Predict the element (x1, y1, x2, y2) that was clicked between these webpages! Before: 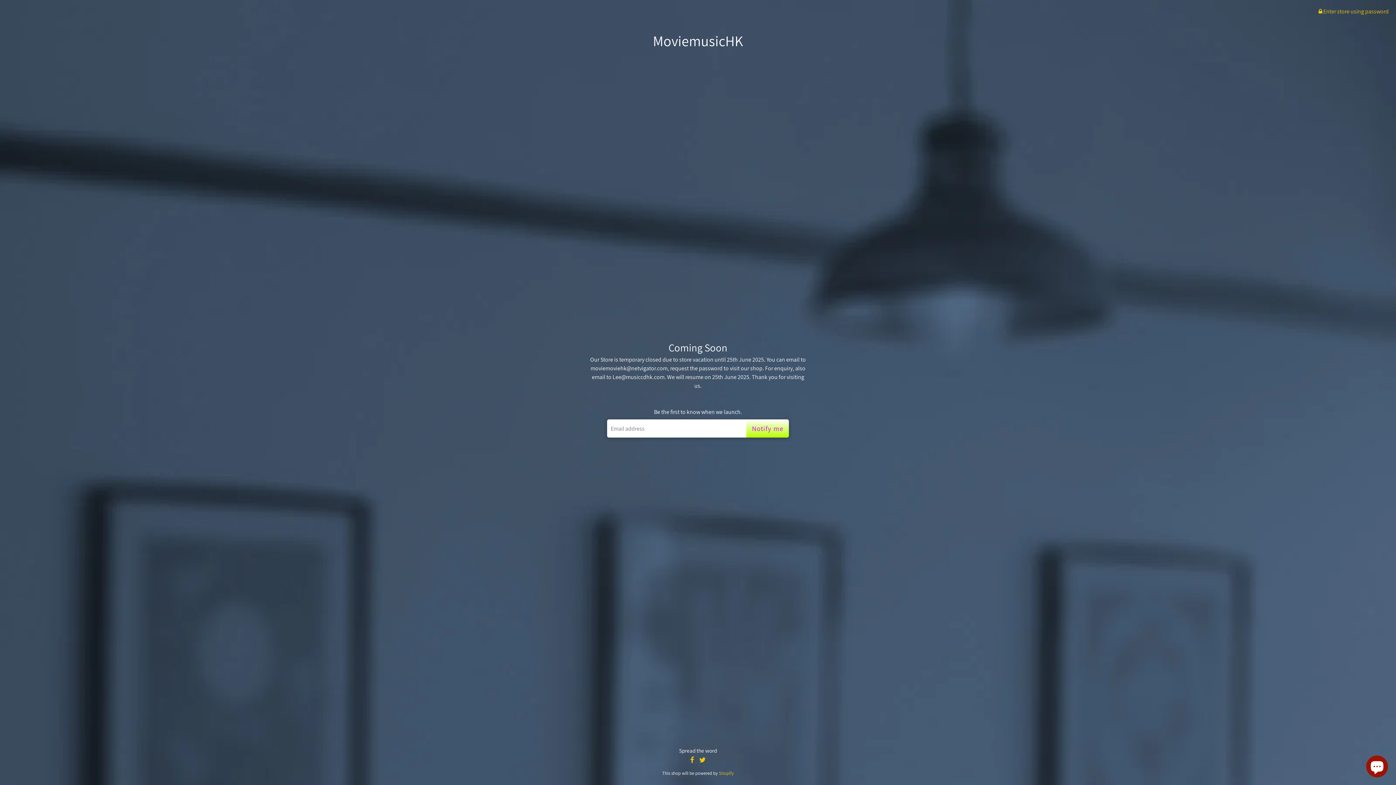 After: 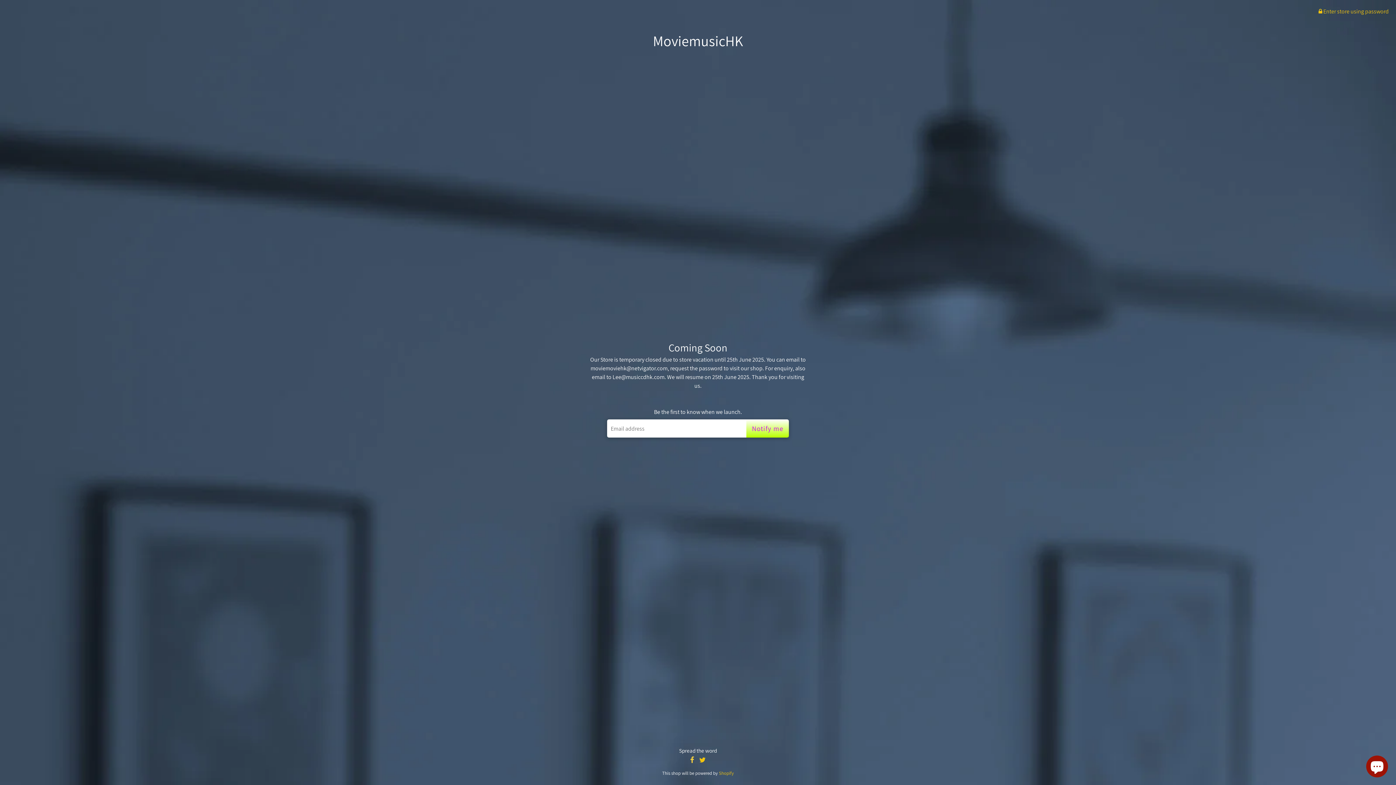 Action: bbox: (688, 755, 696, 765)